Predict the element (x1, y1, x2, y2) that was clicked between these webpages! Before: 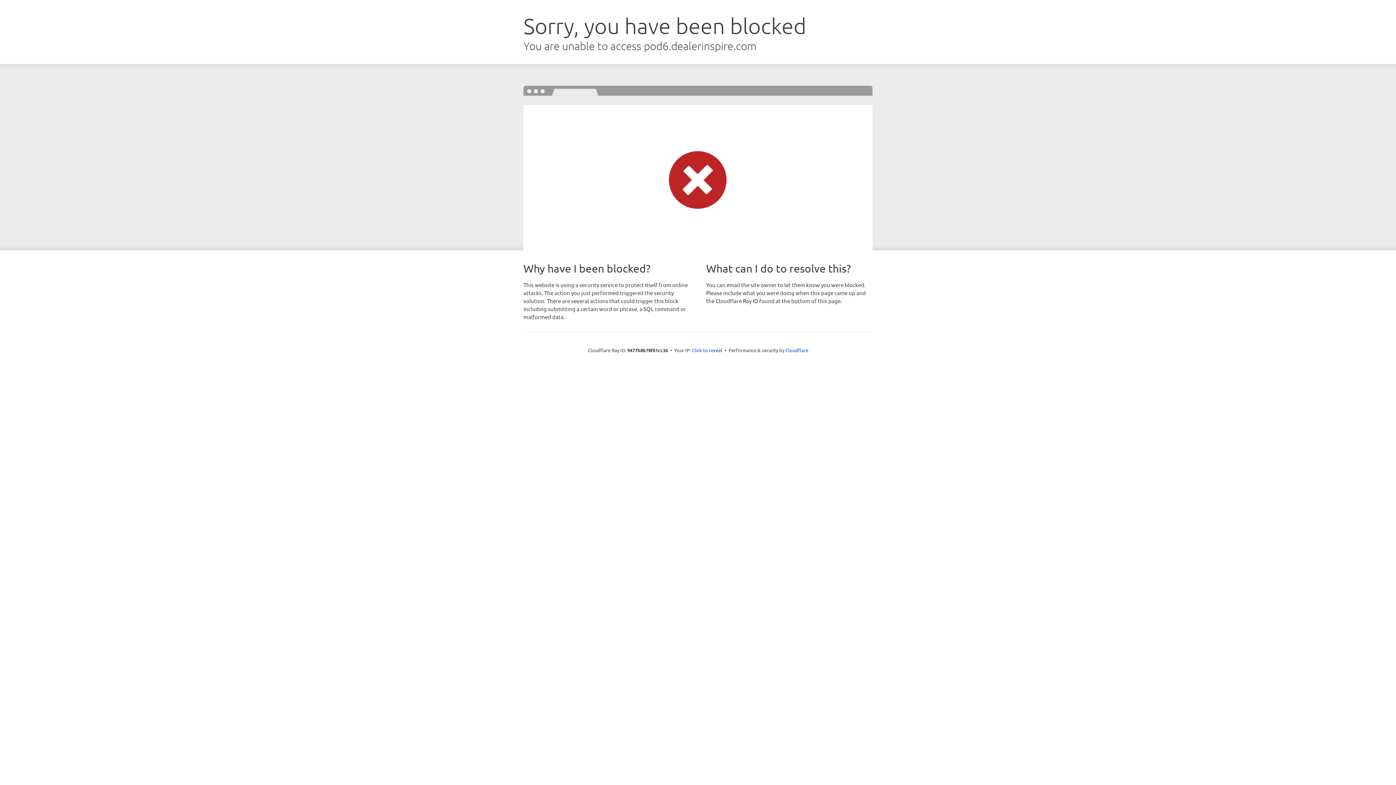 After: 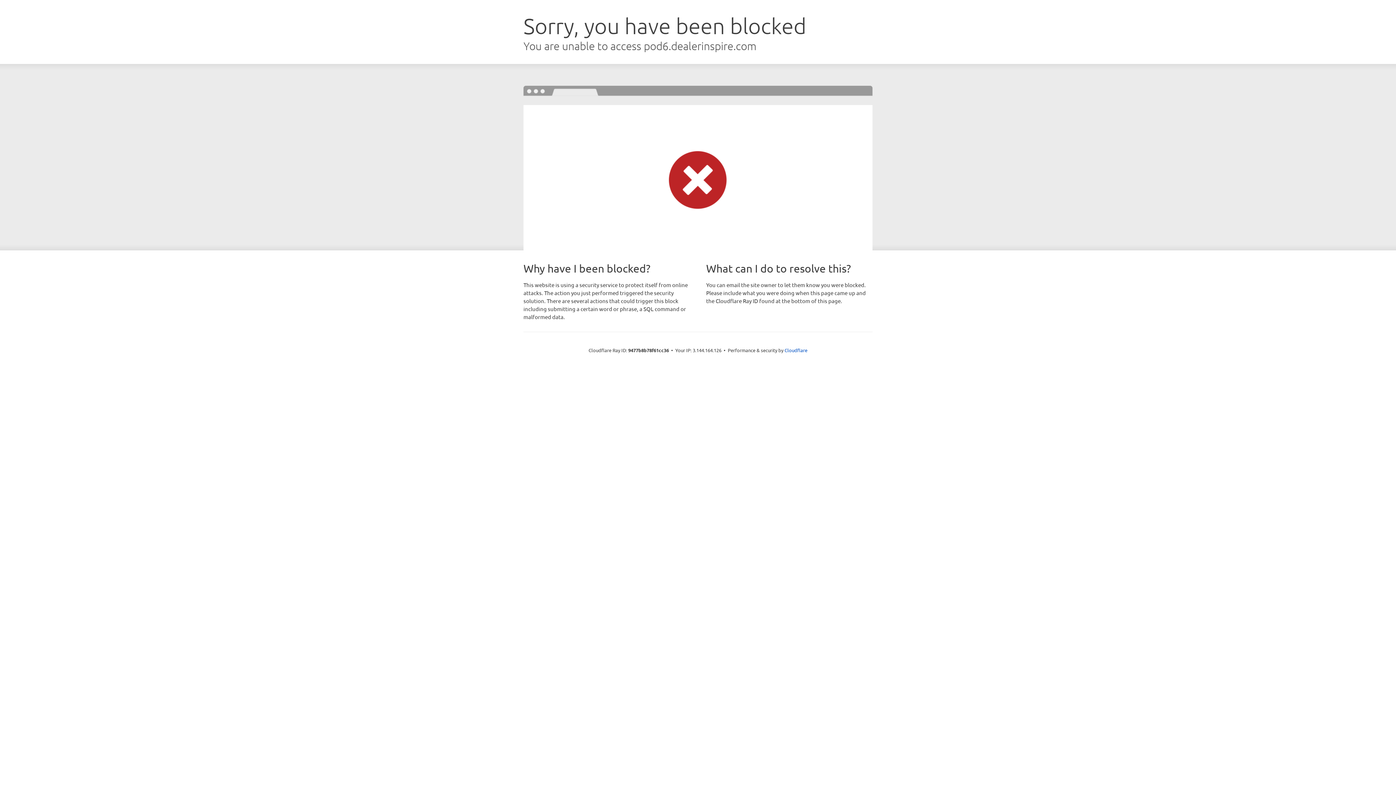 Action: label: Click to reveal bbox: (692, 346, 722, 353)